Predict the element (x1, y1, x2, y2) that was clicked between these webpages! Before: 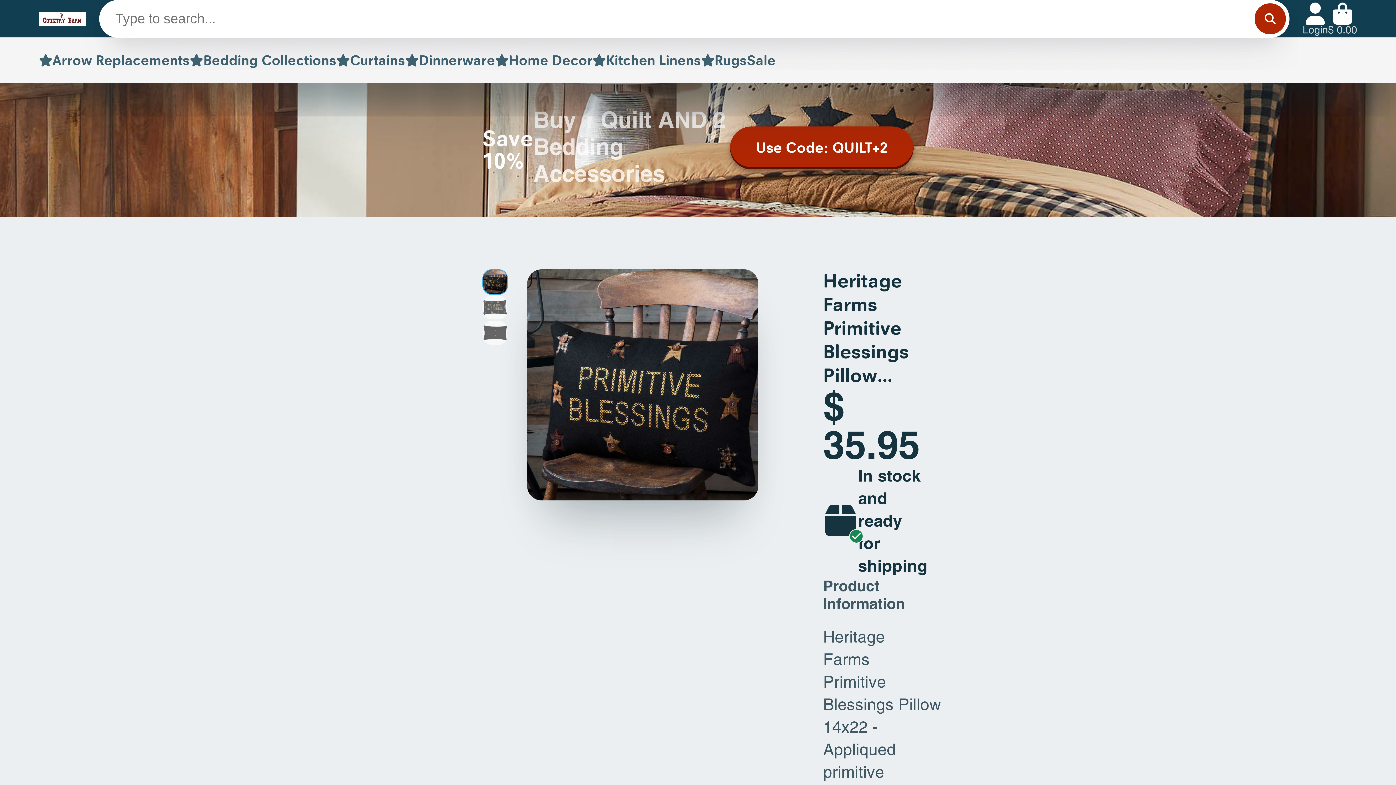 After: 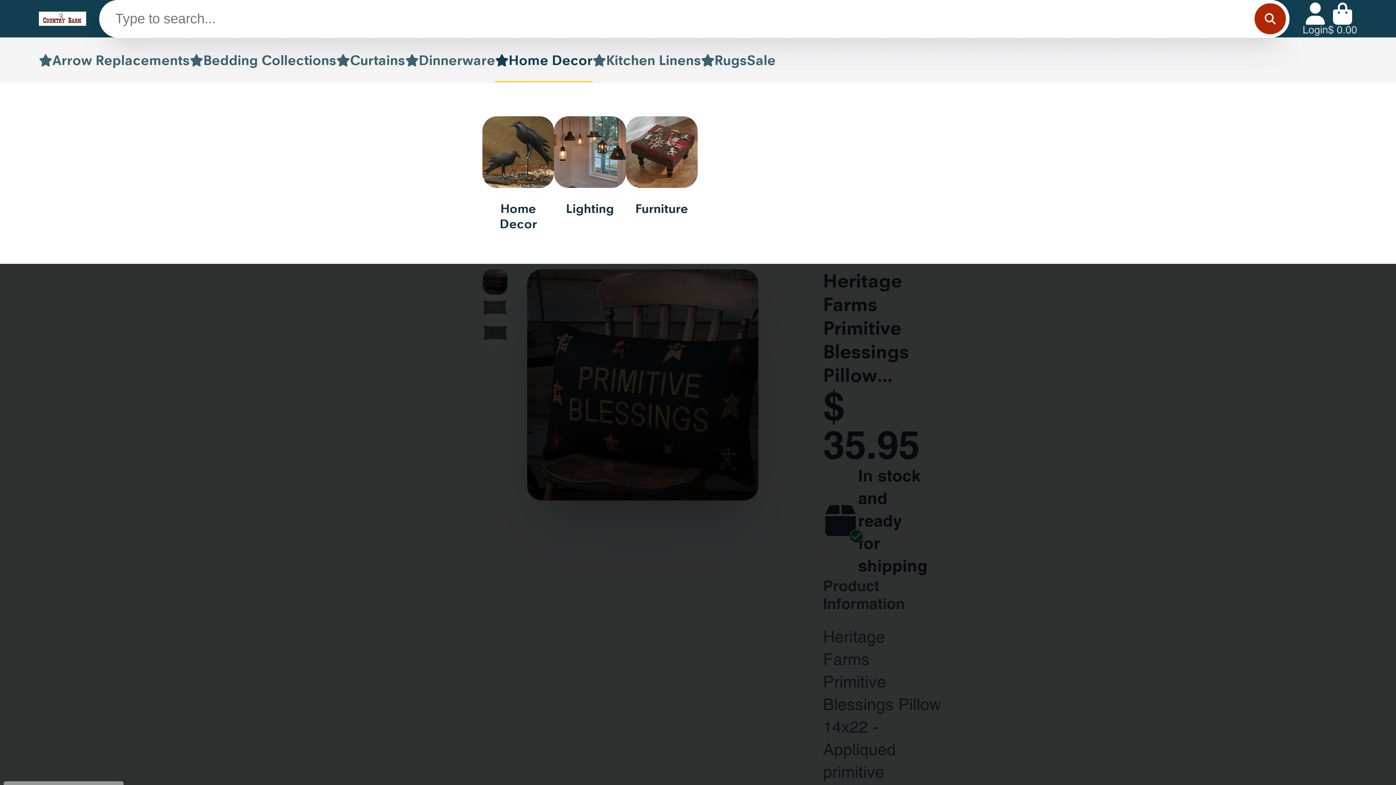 Action: label: Home Decor bbox: (495, 37, 592, 83)